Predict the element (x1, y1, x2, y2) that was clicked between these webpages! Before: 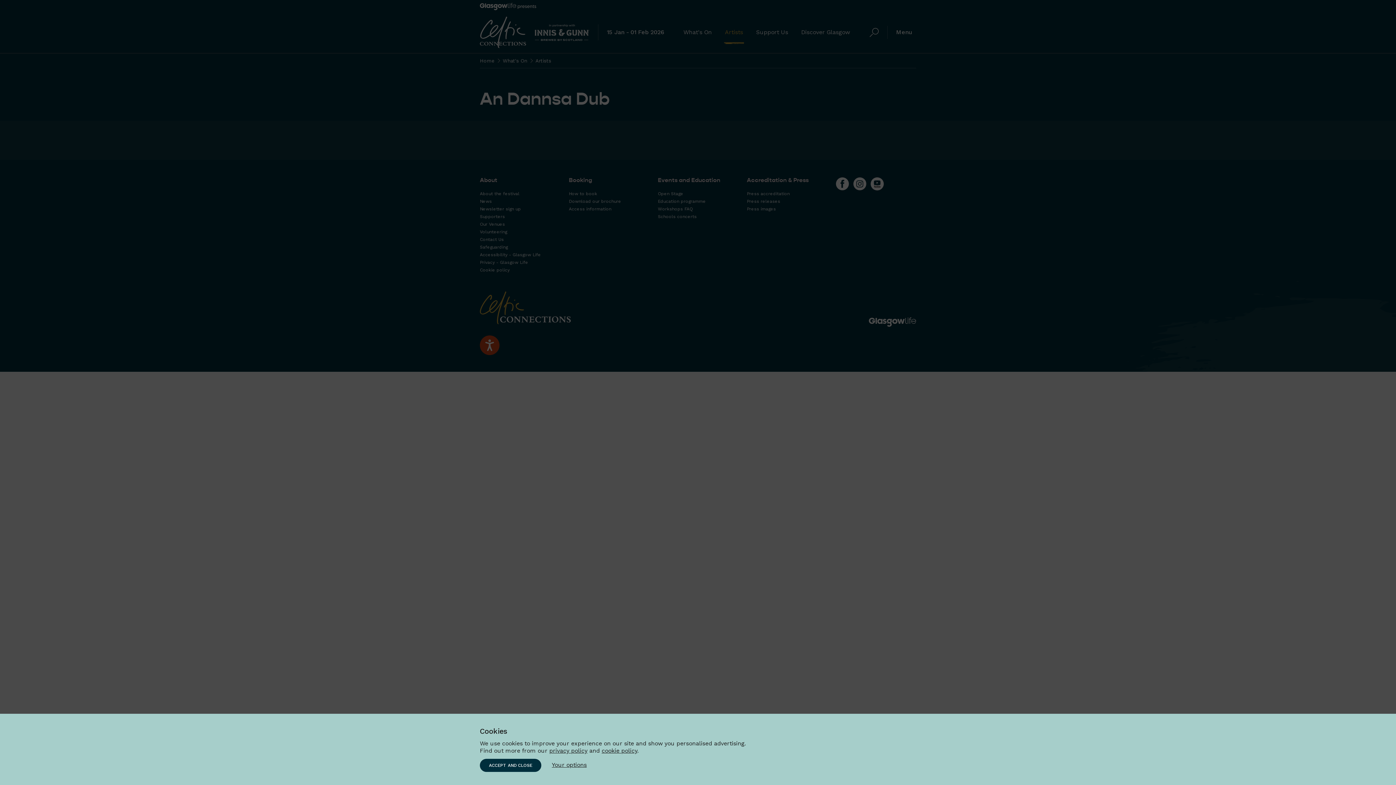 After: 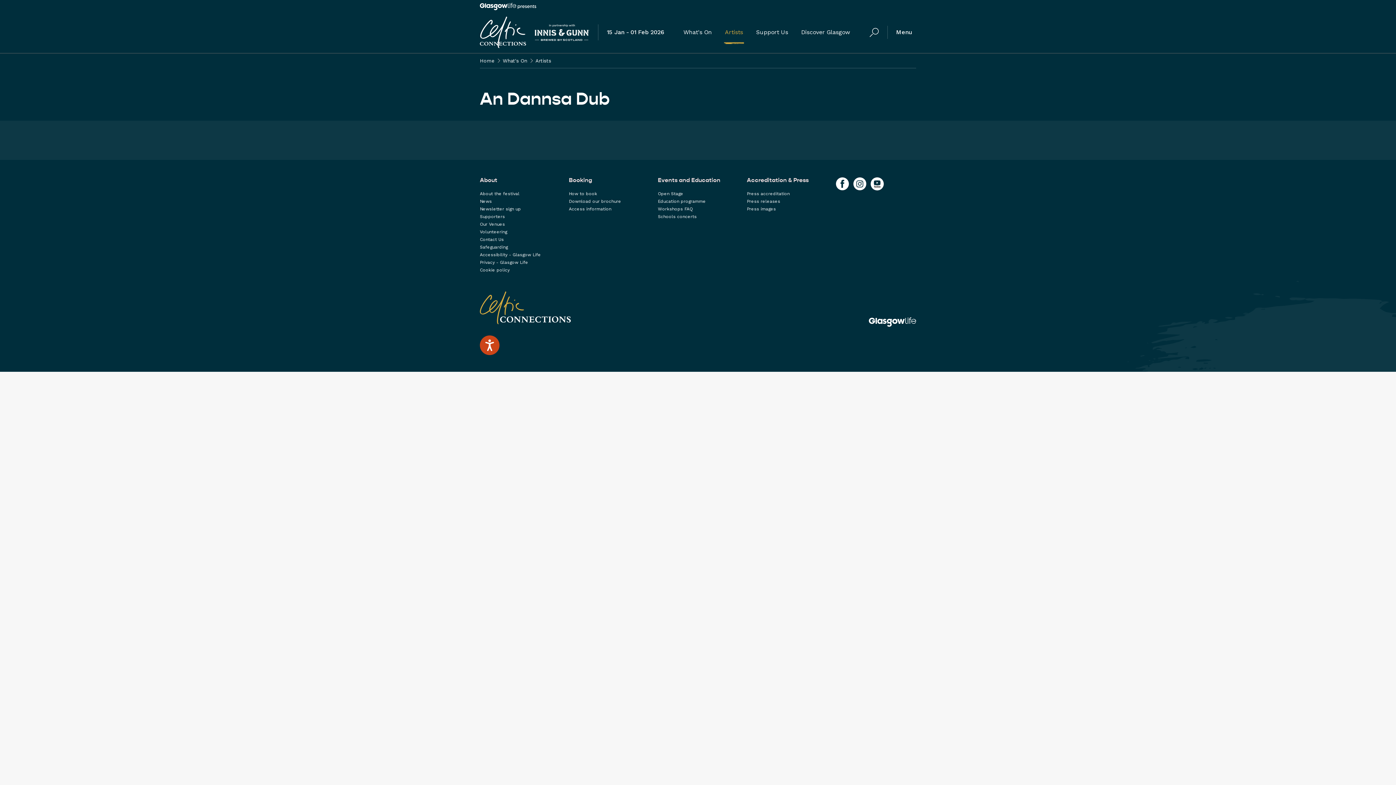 Action: bbox: (480, 759, 541, 772) label: ACCEPT AND CLOSE